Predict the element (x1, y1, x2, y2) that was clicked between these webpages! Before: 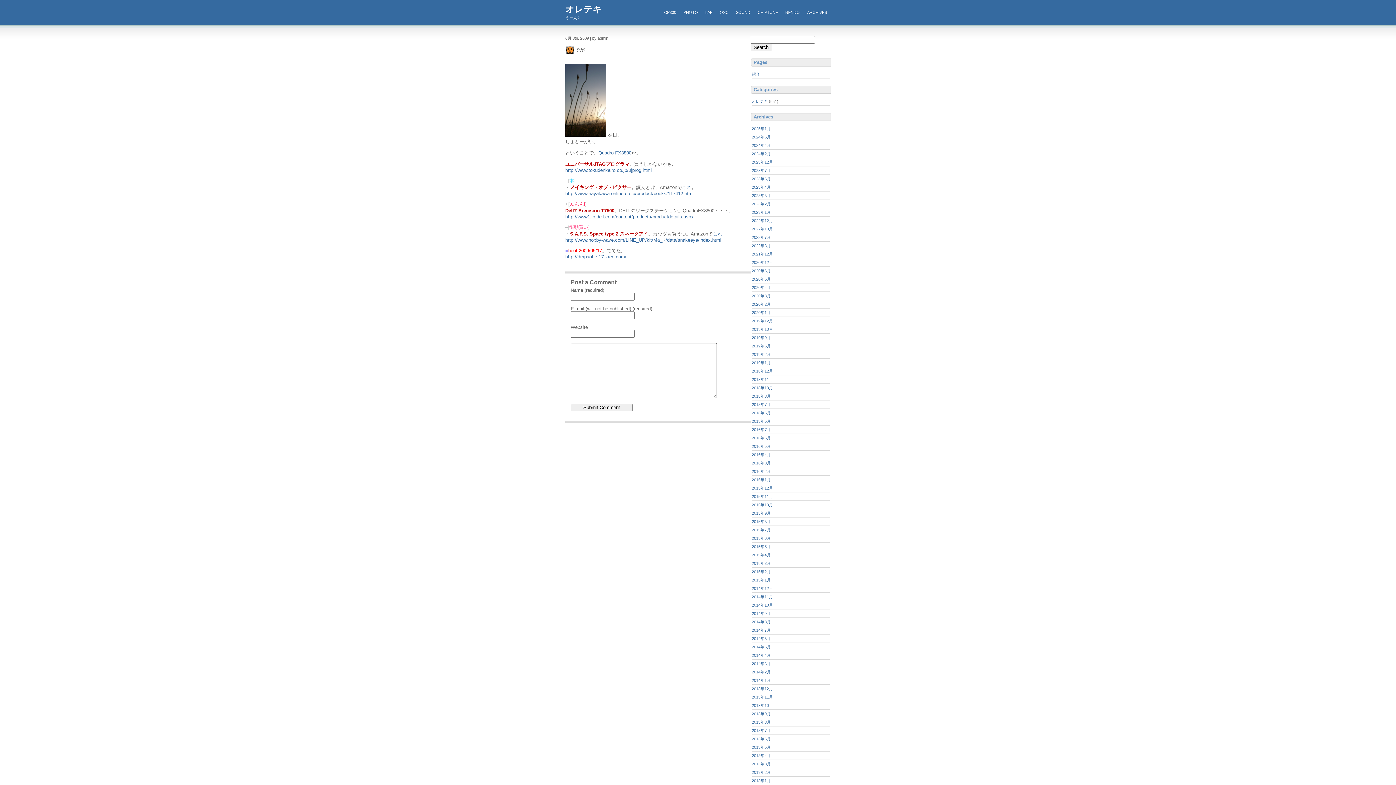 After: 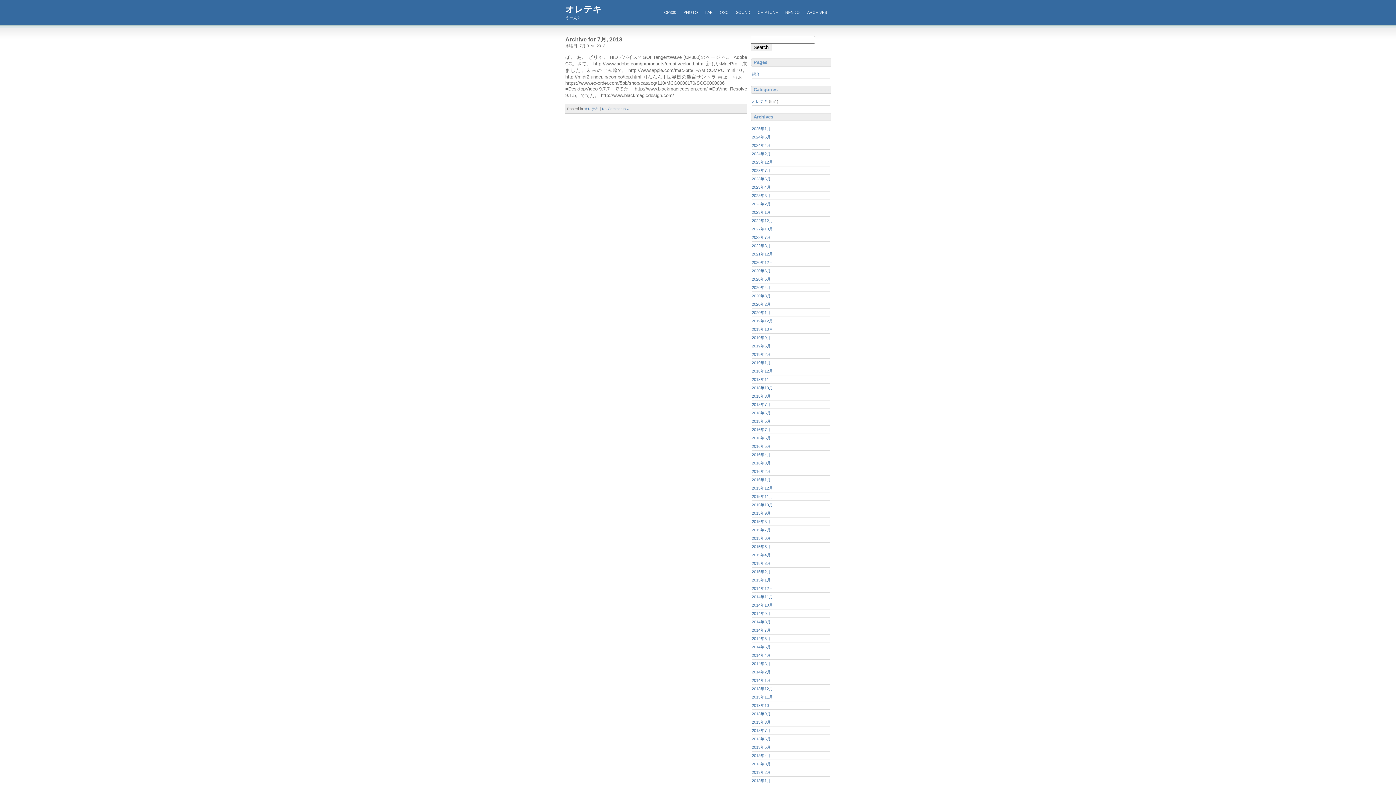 Action: bbox: (752, 728, 770, 733) label: 2013年7月